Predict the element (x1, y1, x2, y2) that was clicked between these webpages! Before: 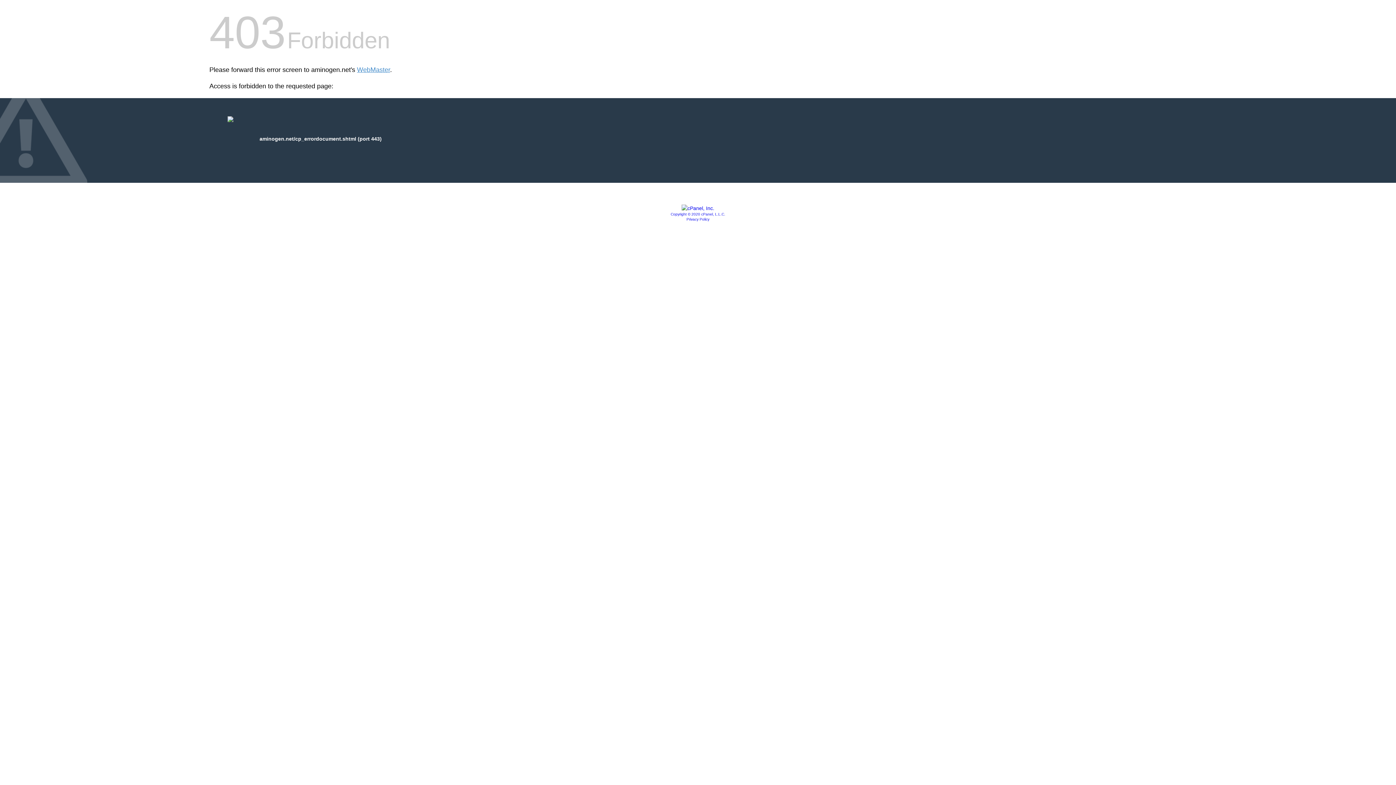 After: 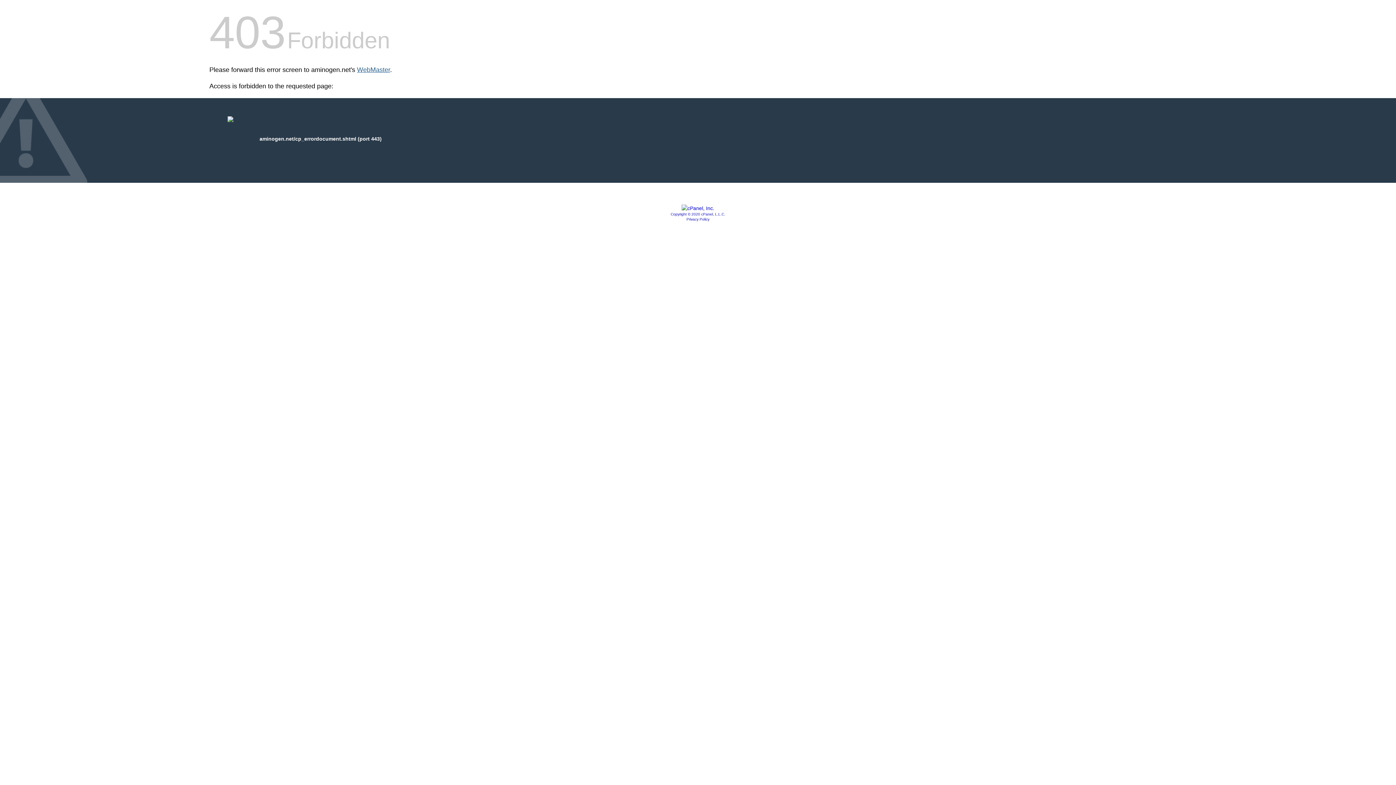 Action: bbox: (357, 66, 390, 73) label: WebMaster